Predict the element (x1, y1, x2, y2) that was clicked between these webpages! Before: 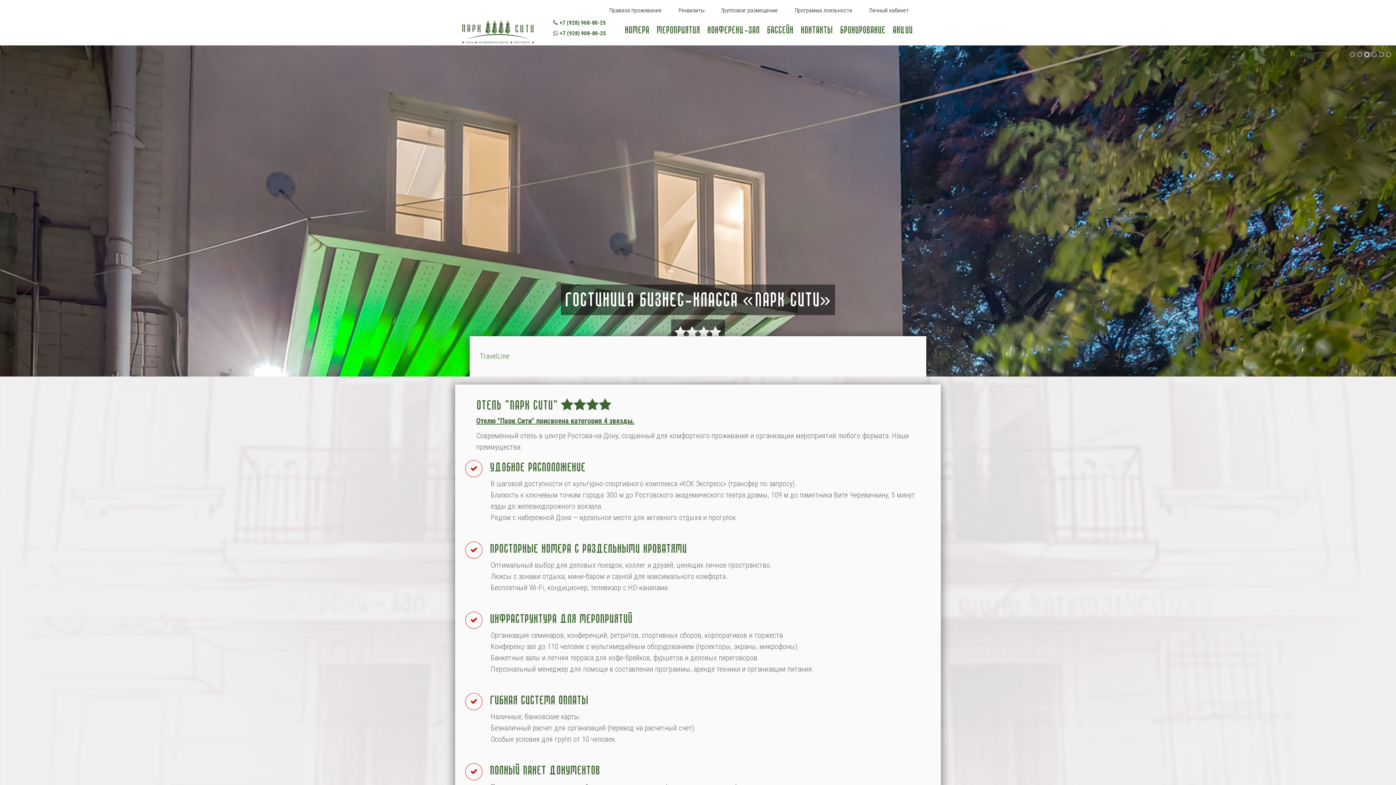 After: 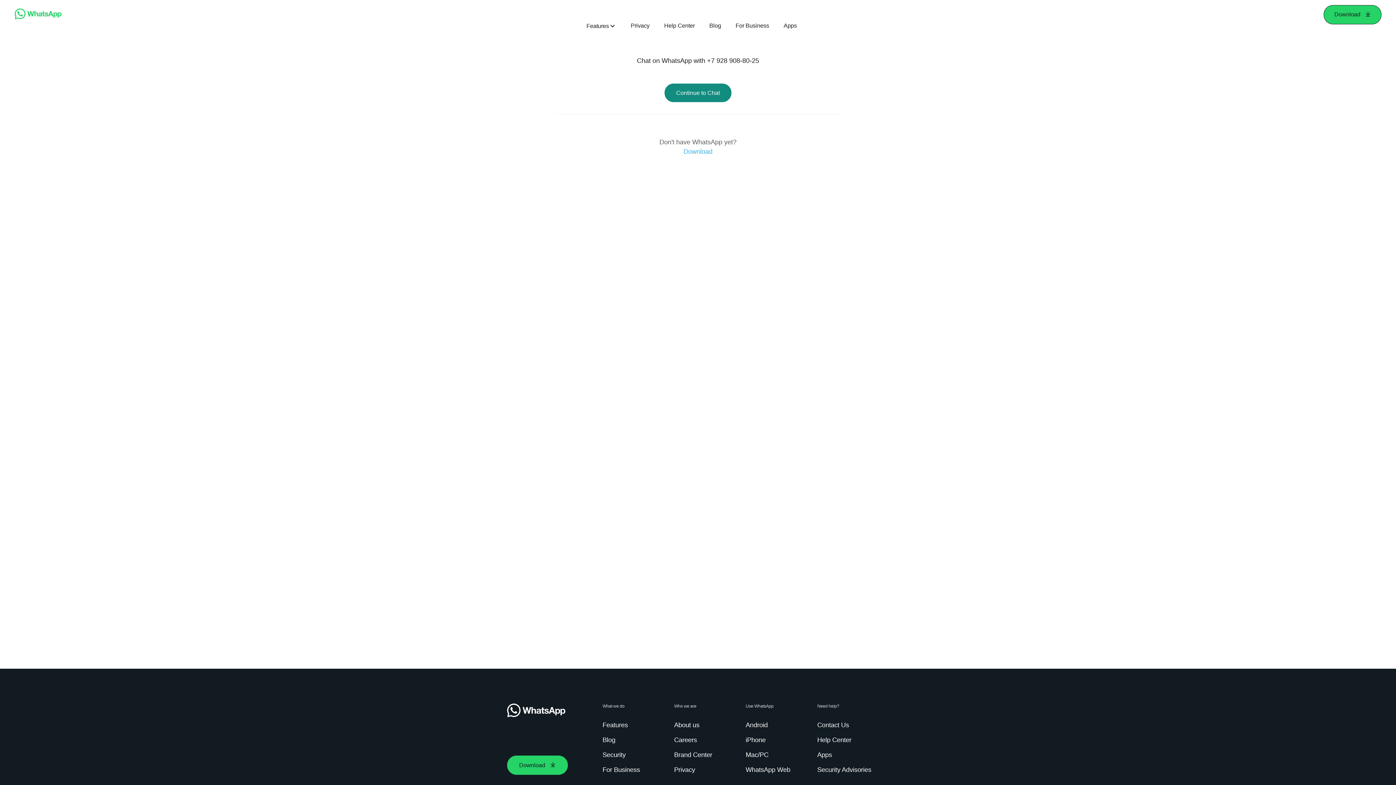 Action: label:  +7 (928) 908-80-25 bbox: (553, 29, 605, 36)